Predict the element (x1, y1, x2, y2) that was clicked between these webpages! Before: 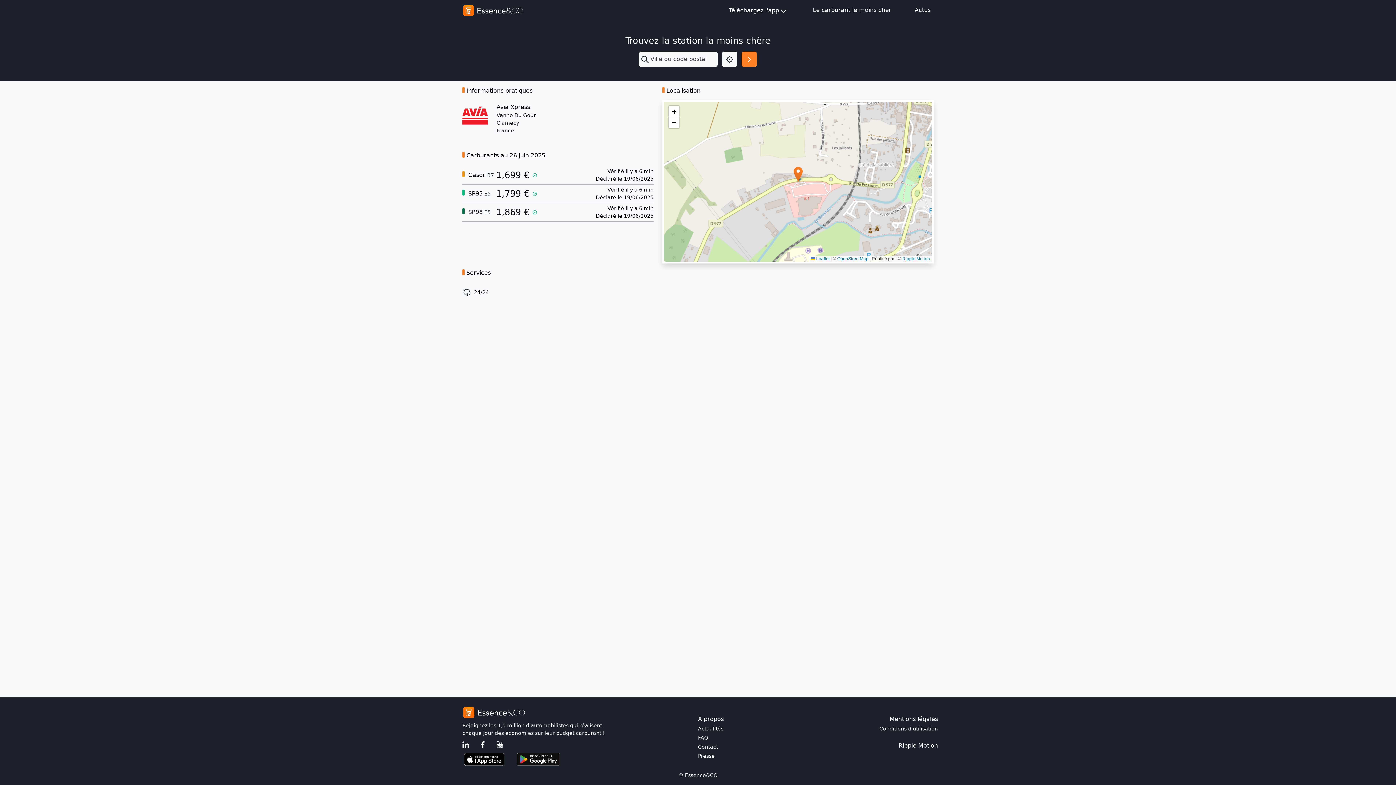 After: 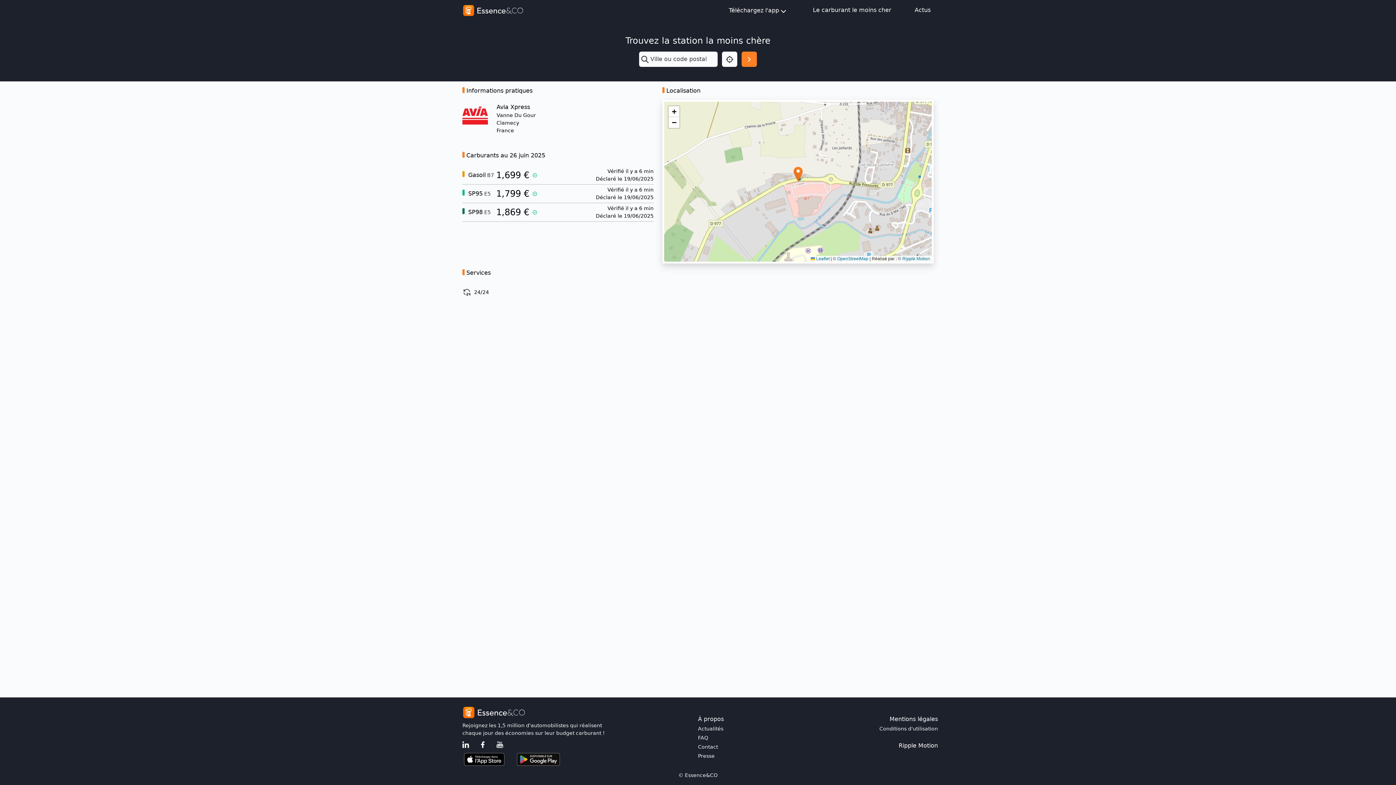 Action: label: Ripple Motion bbox: (898, 741, 938, 750)